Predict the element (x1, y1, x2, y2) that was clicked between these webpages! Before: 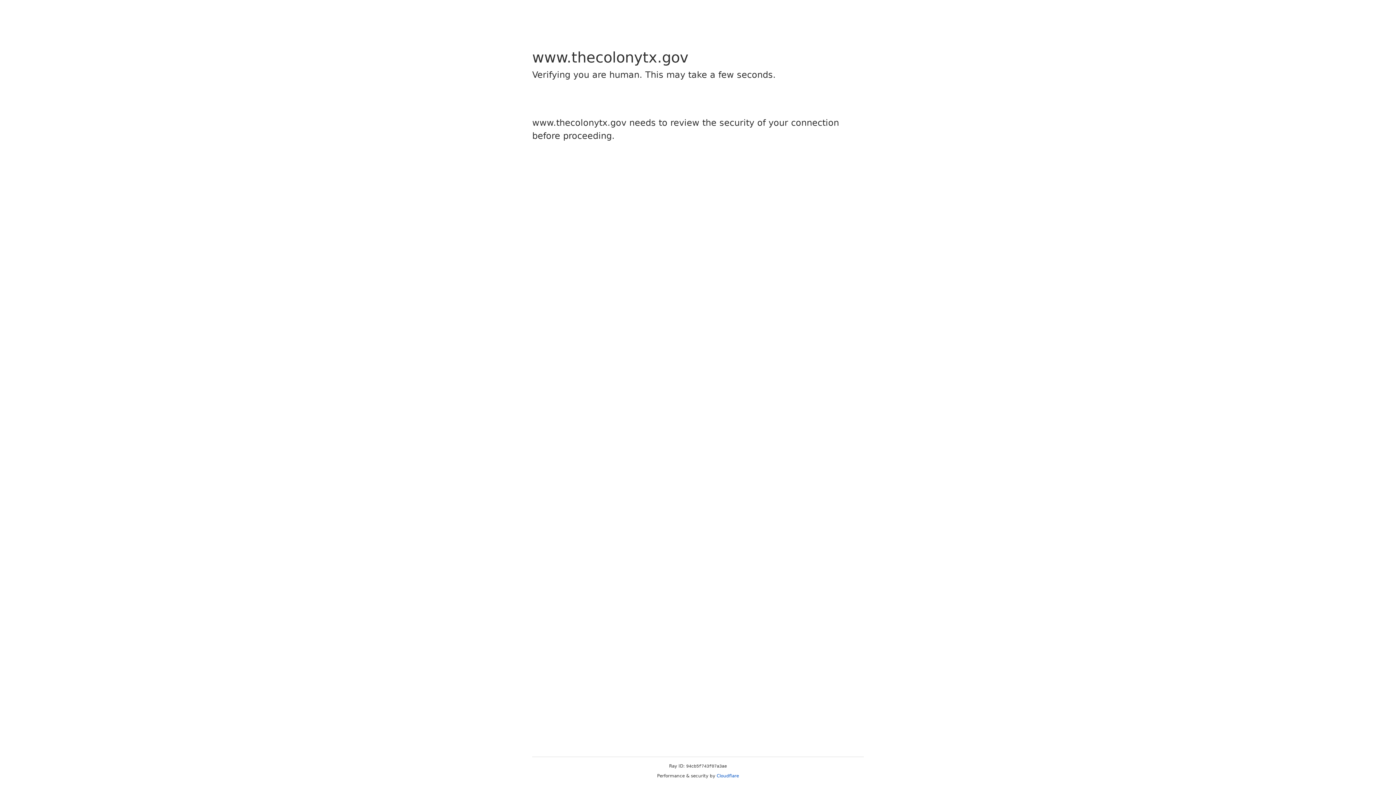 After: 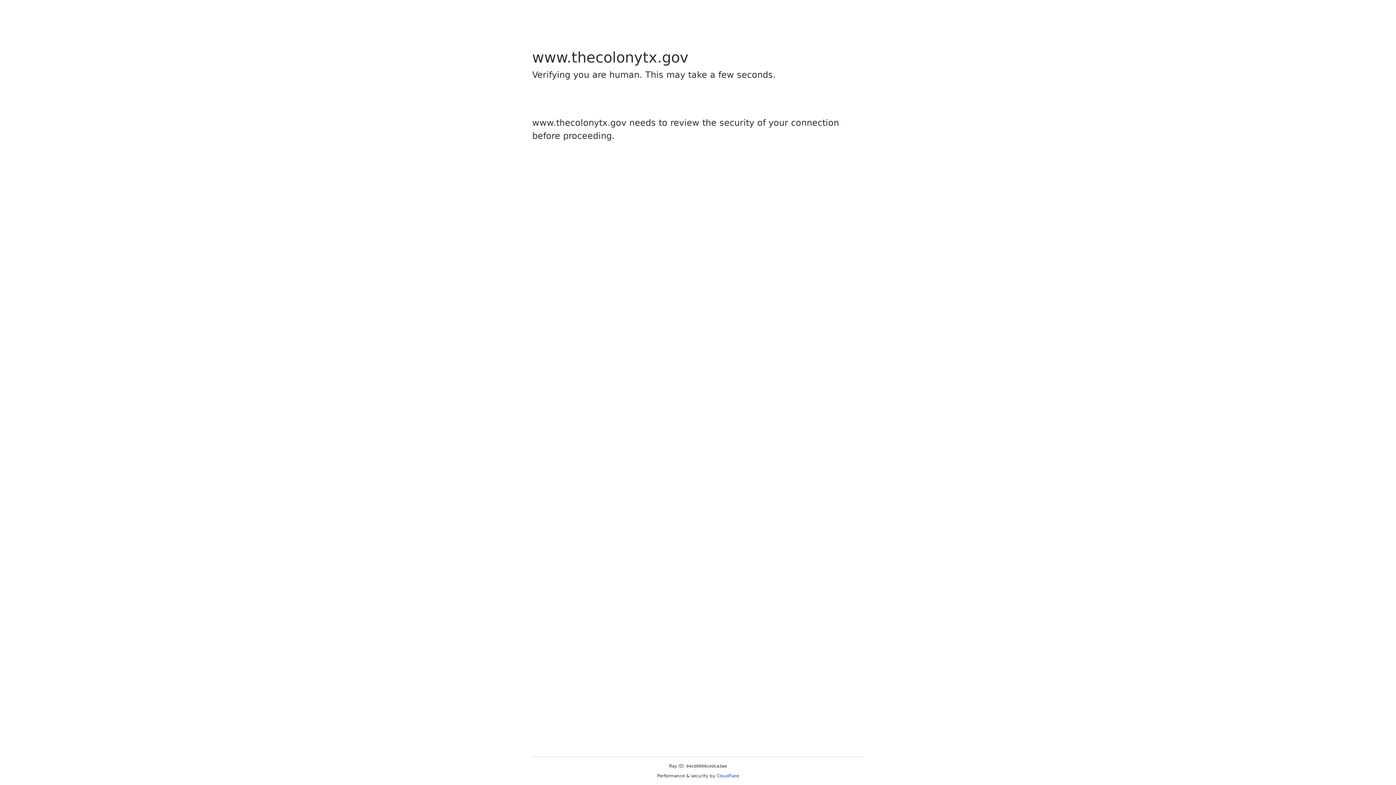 Action: label: Cloudflare bbox: (716, 773, 739, 778)